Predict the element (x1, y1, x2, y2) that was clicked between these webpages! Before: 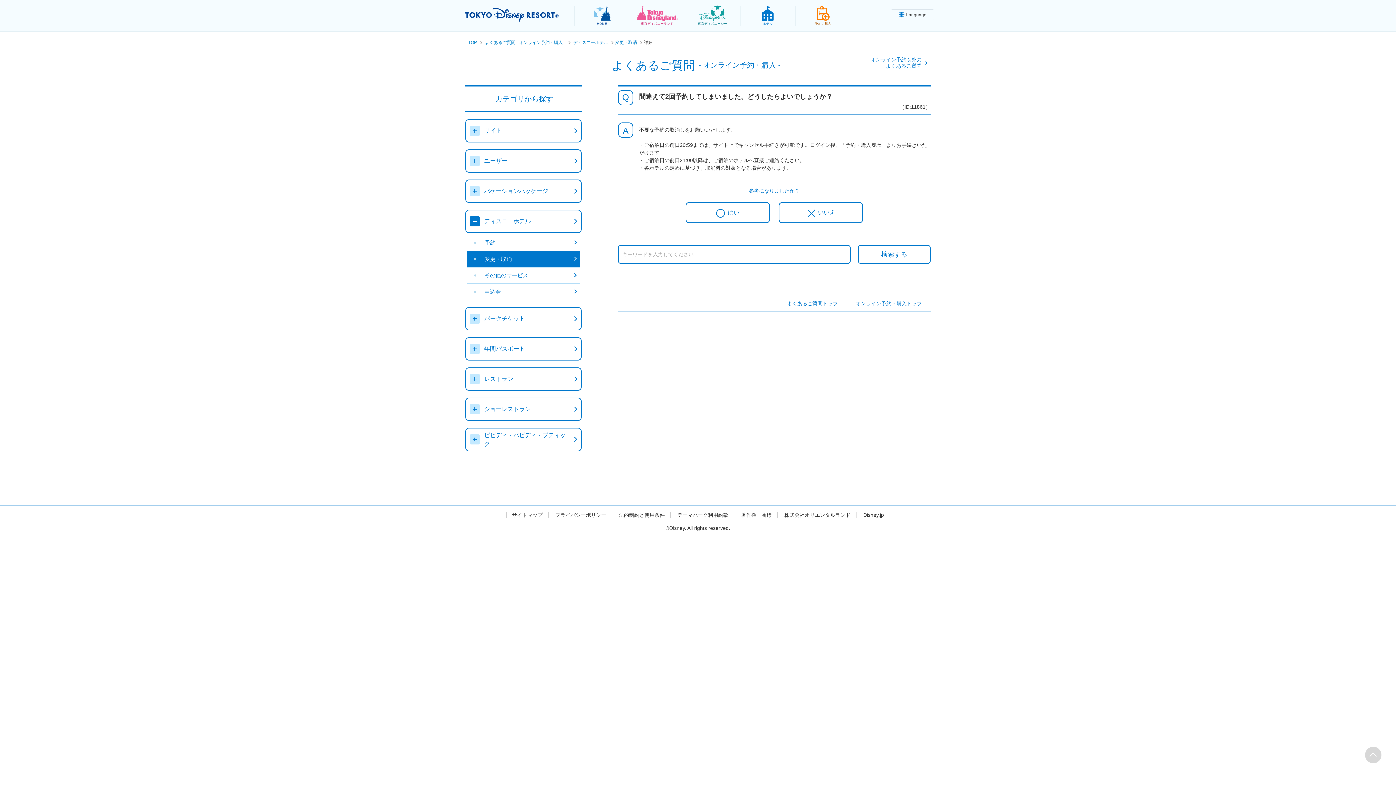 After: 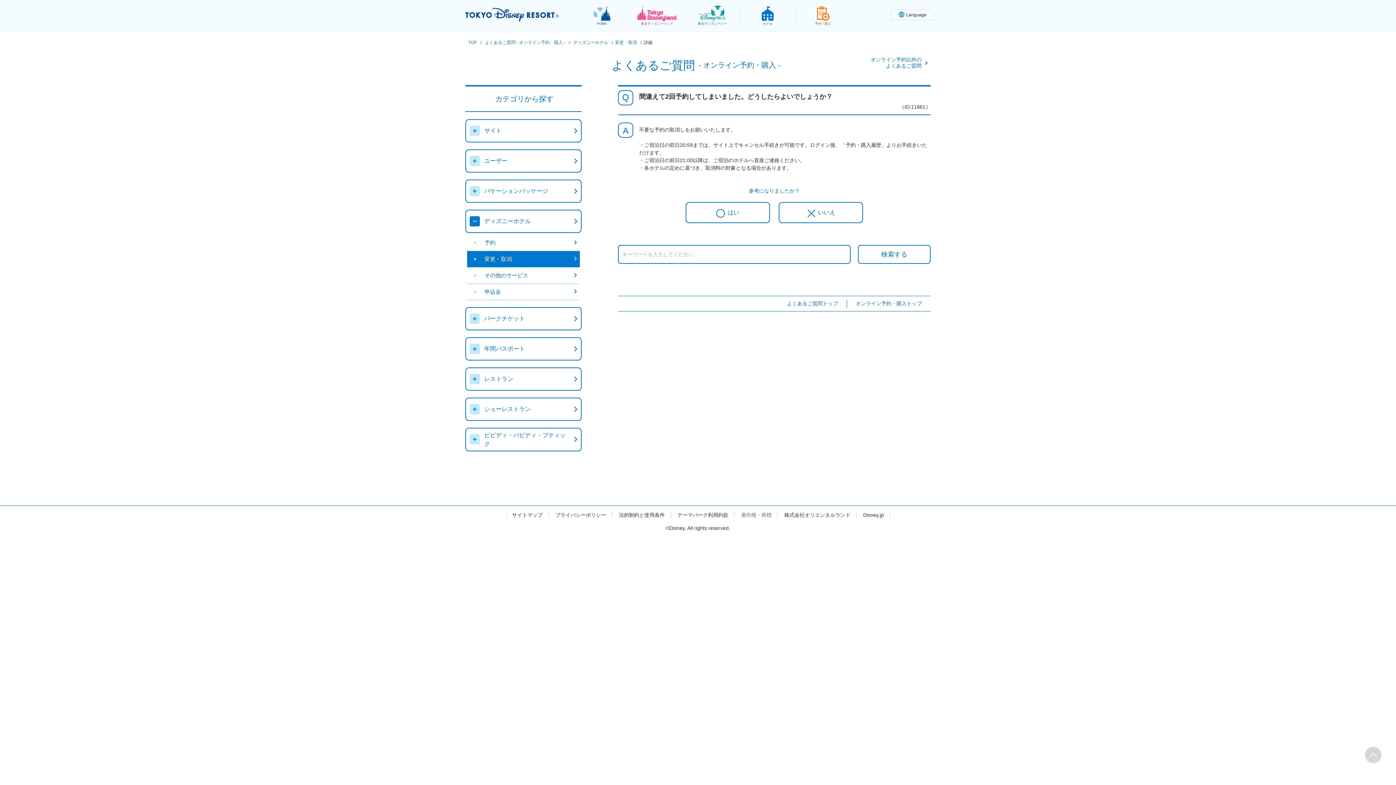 Action: bbox: (735, 512, 777, 518) label: 著作権・商標